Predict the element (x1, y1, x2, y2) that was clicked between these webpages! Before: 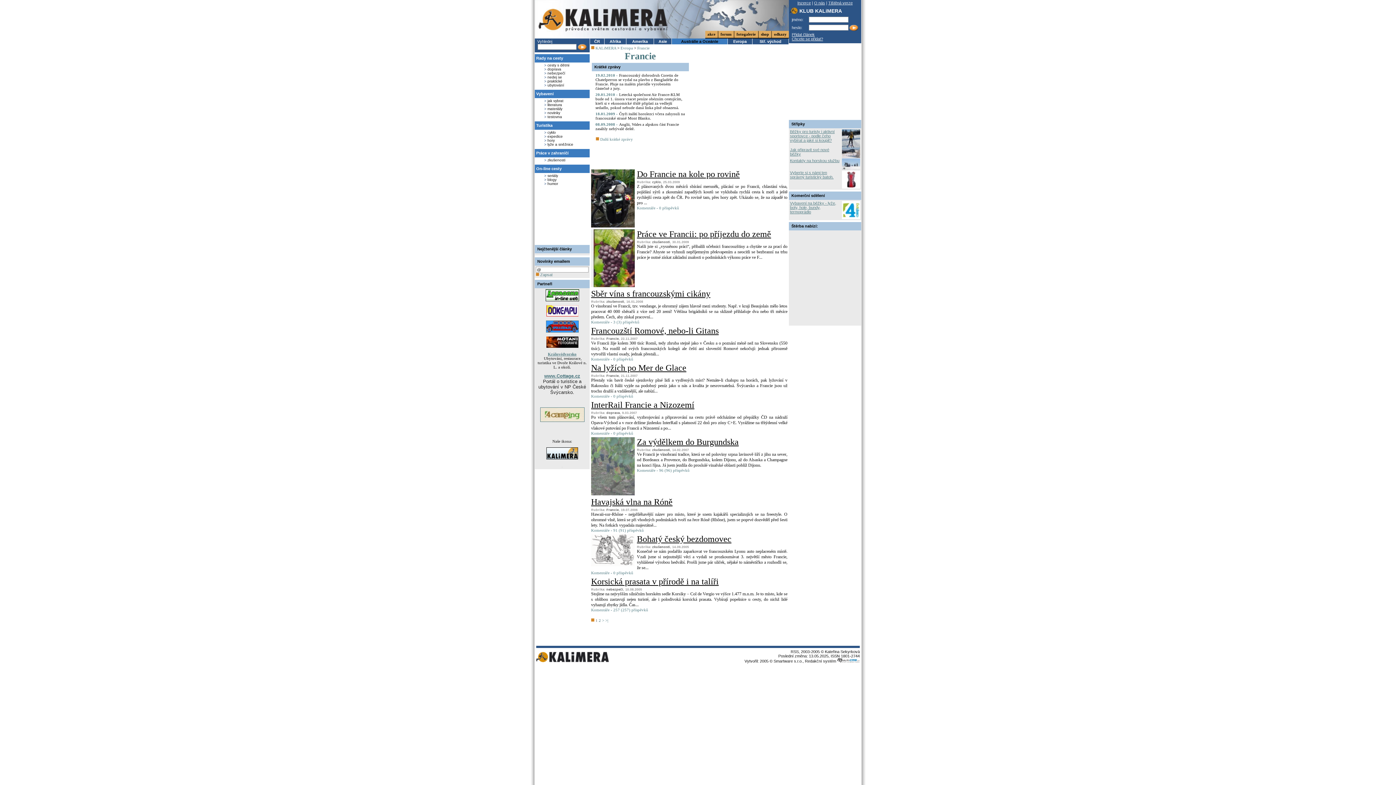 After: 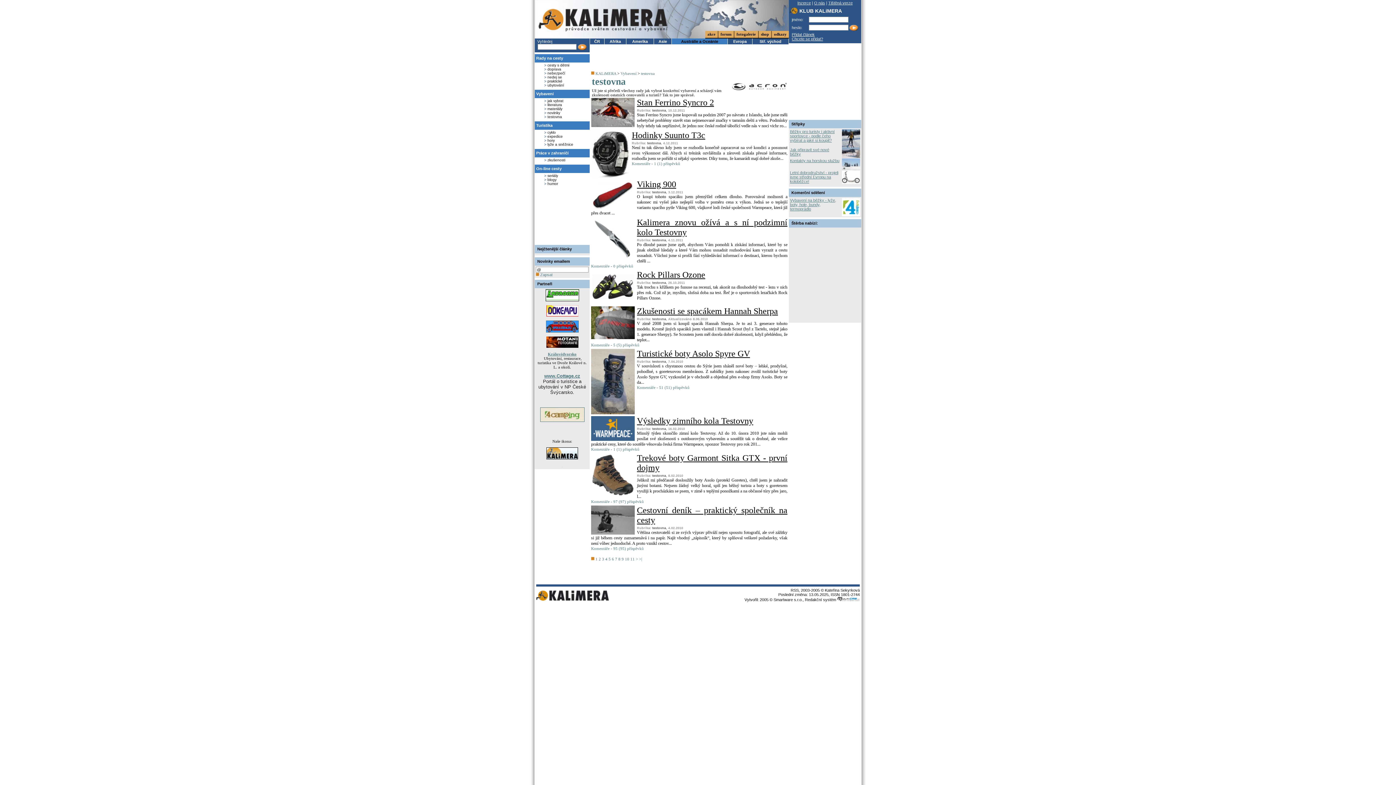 Action: label: testovna bbox: (547, 114, 562, 118)